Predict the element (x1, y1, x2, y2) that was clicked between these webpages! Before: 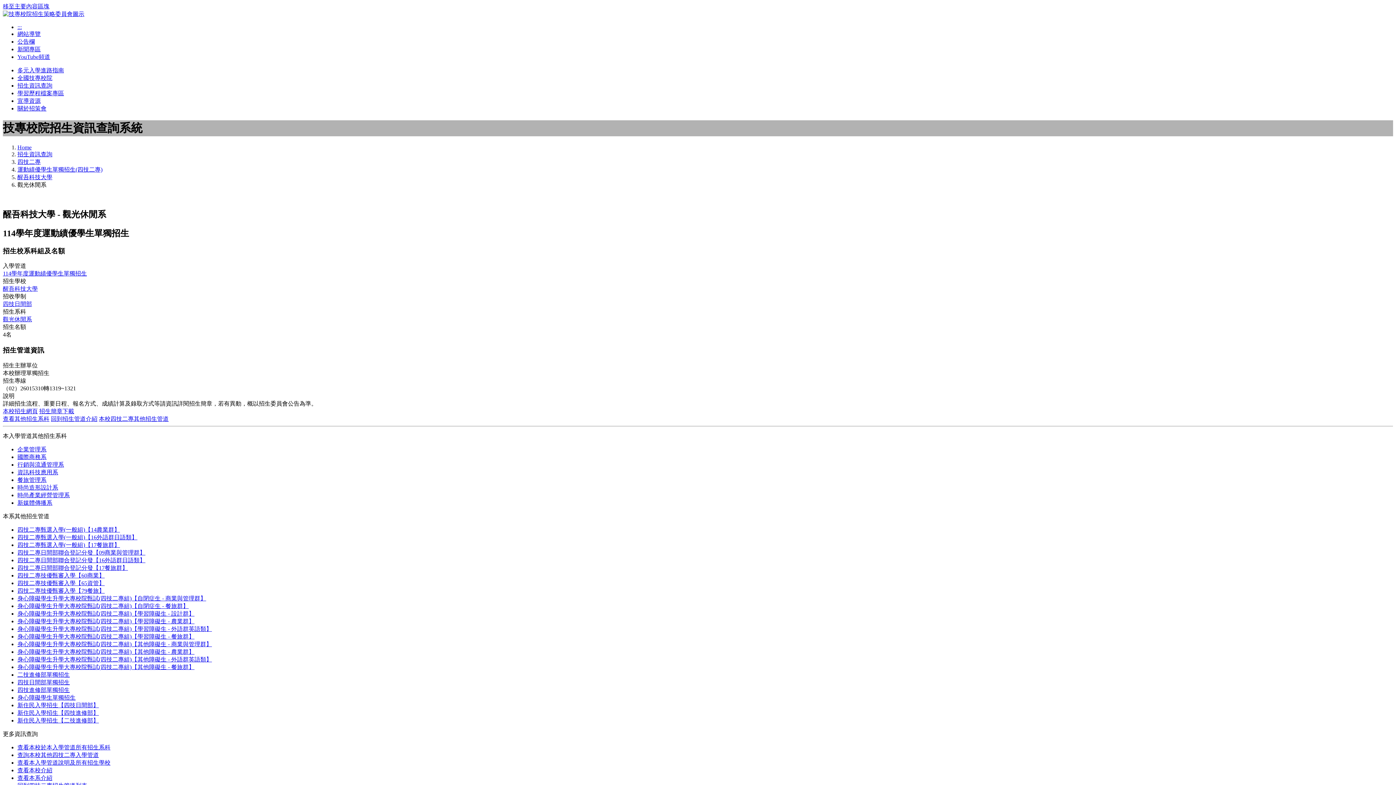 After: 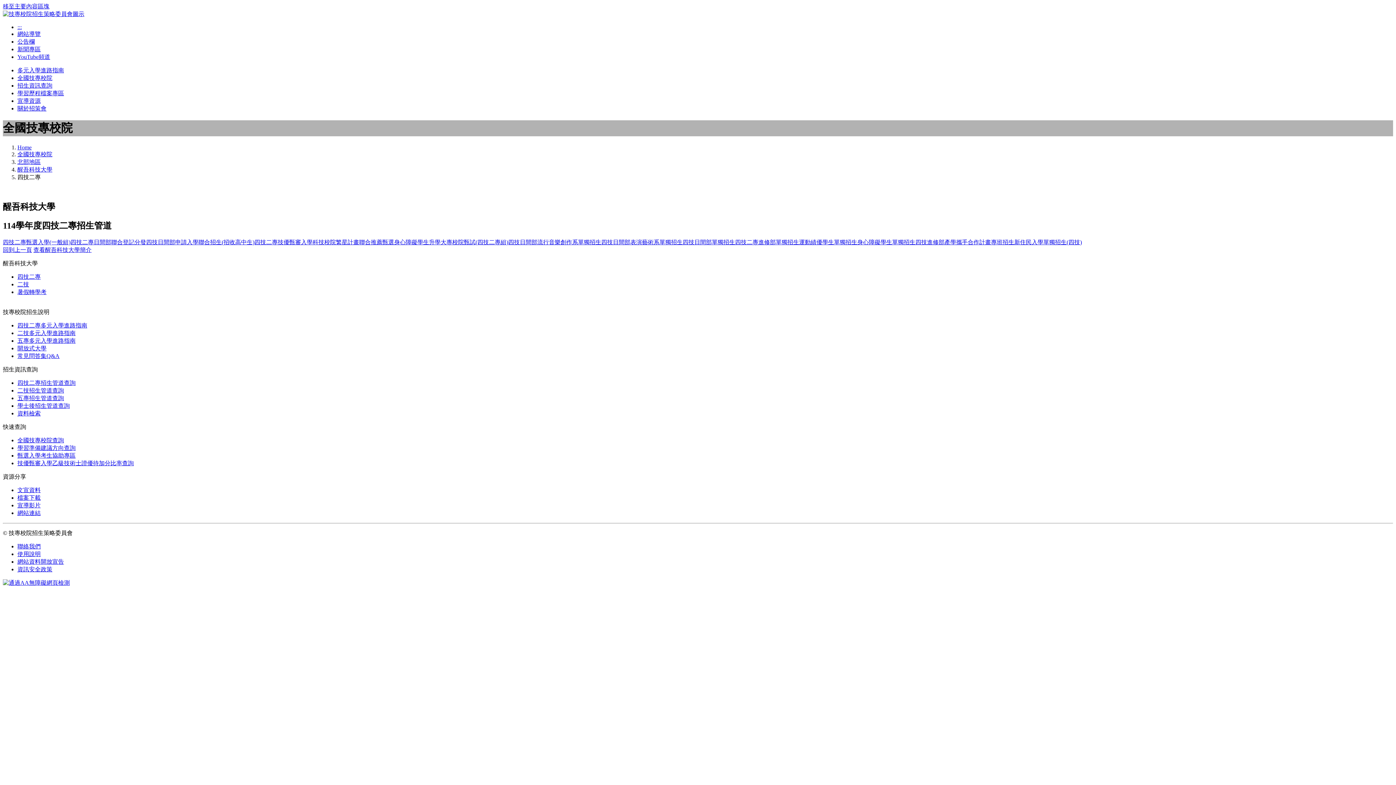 Action: bbox: (98, 415, 168, 422) label: 本校四技二專其他招生管道